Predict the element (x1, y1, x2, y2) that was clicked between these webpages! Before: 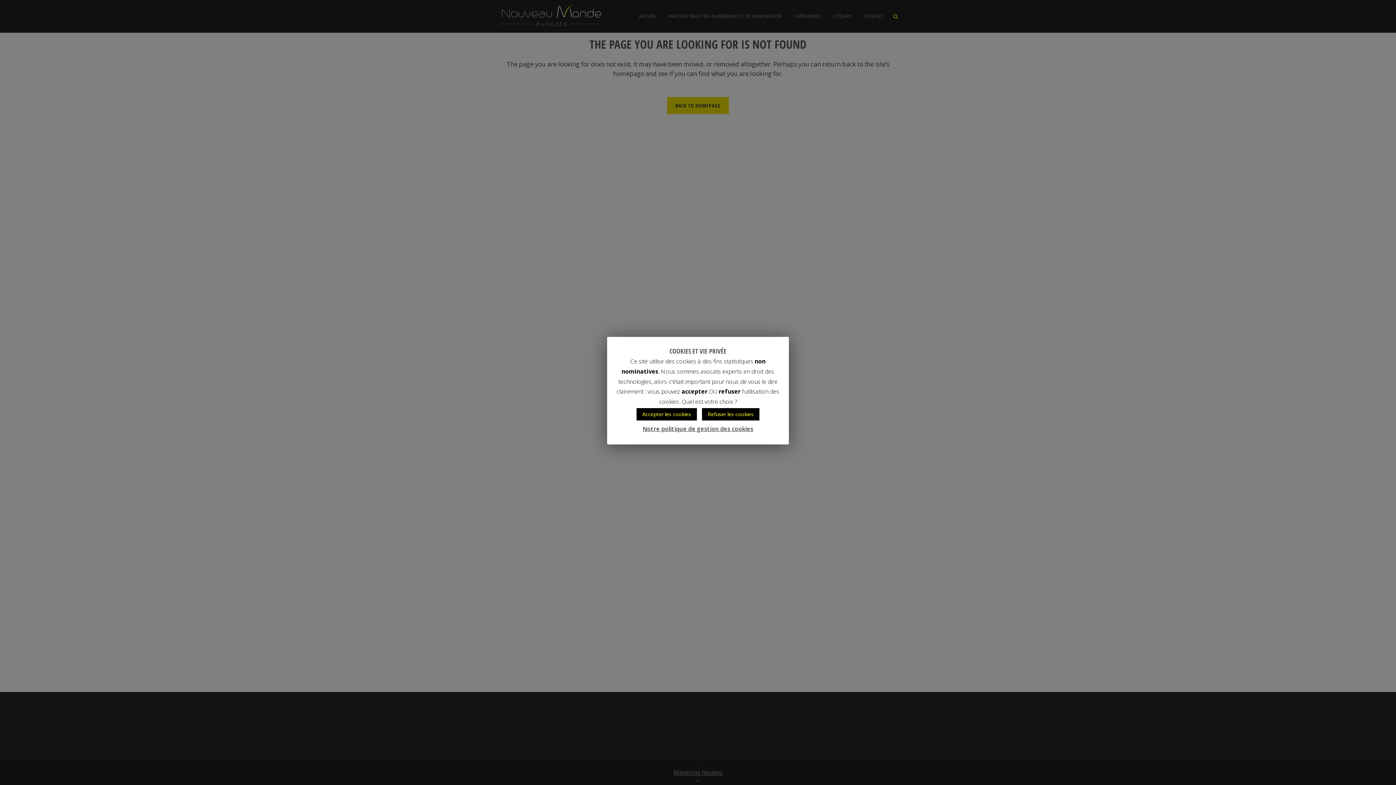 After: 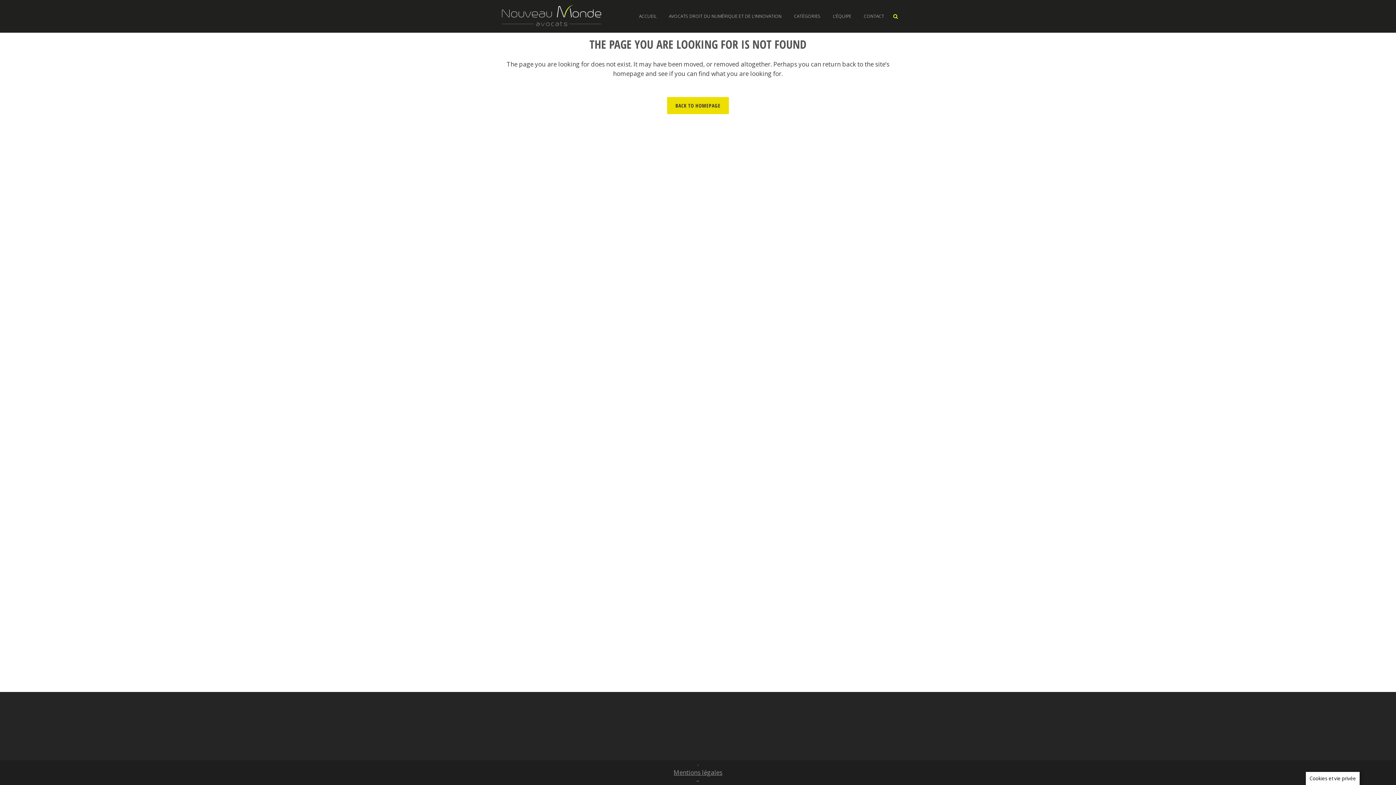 Action: label: Refuser les cookies bbox: (702, 408, 759, 420)